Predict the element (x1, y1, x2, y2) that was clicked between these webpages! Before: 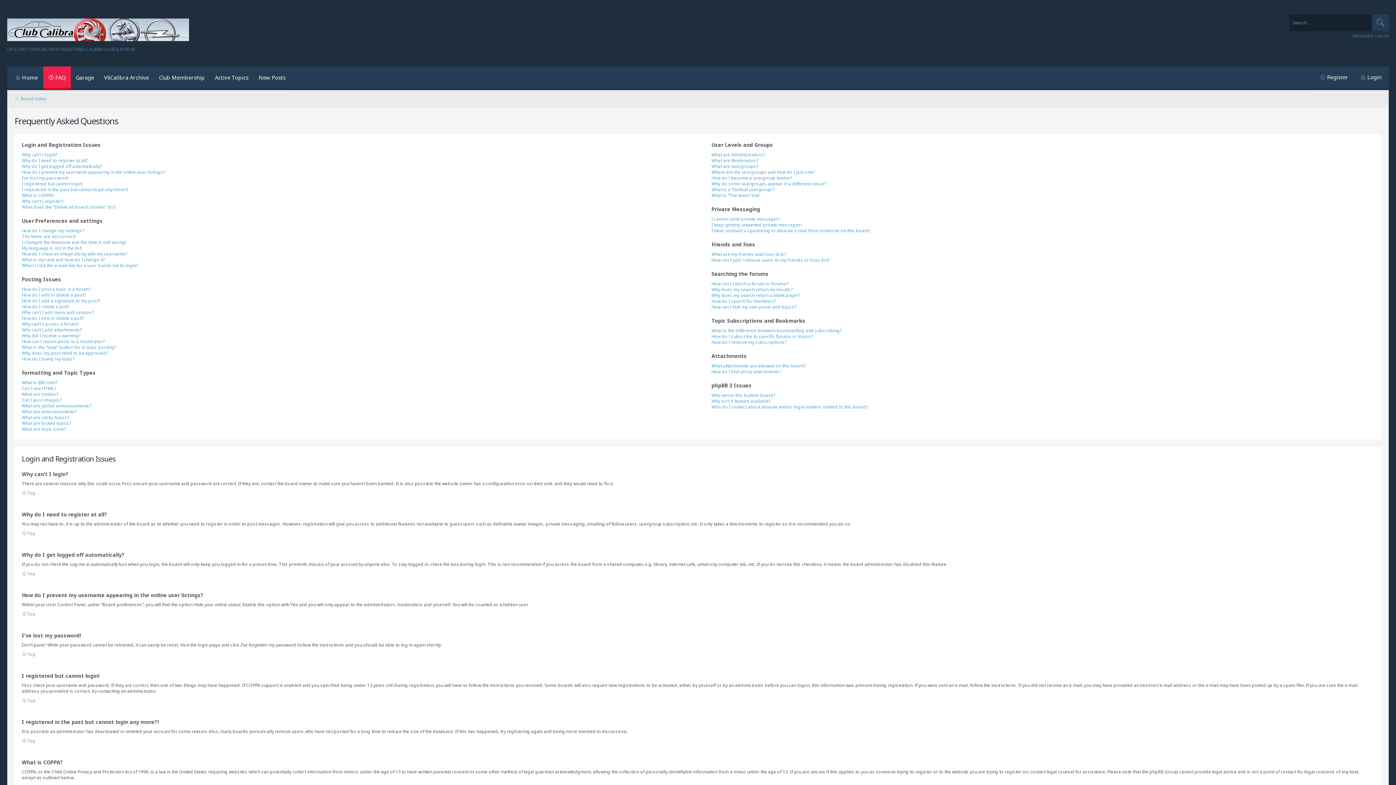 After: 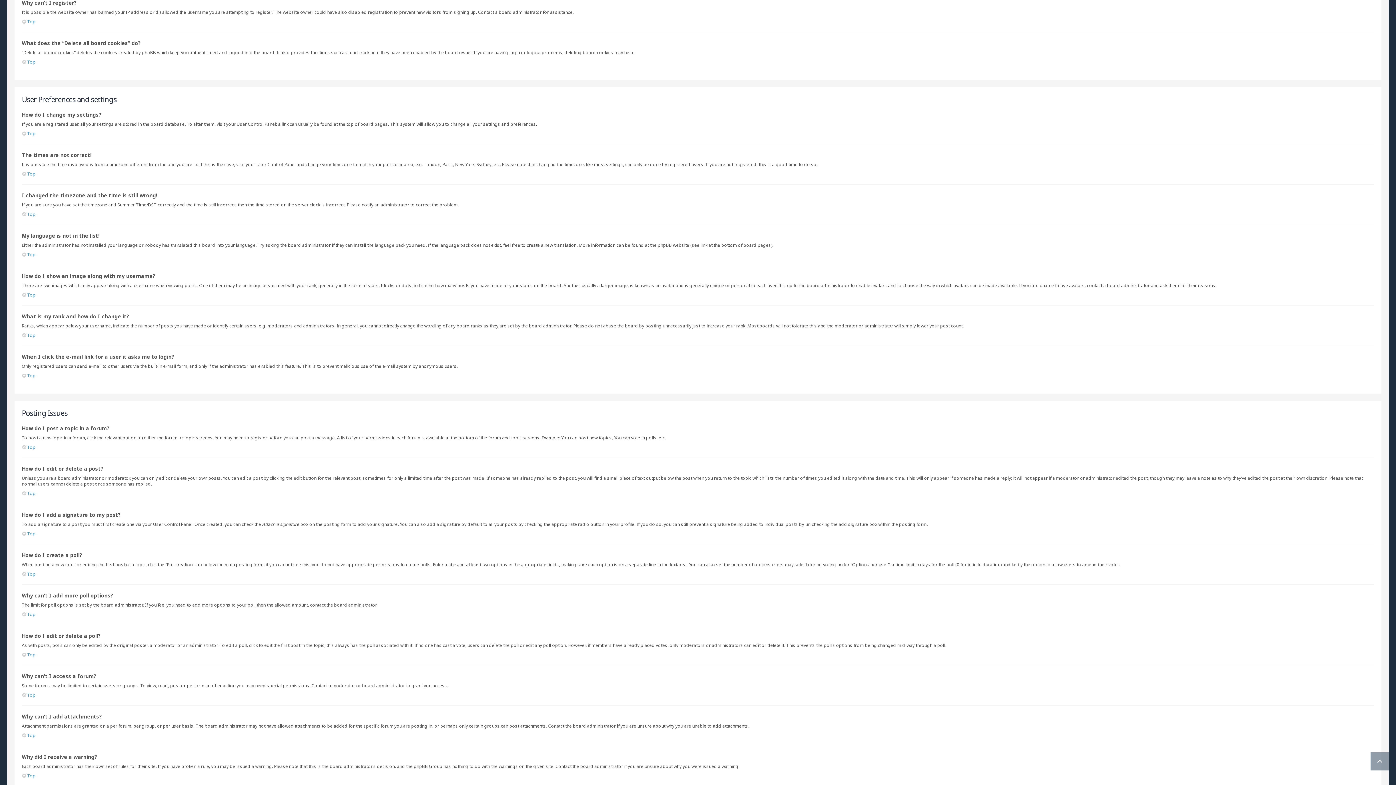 Action: bbox: (21, 198, 63, 204) label: Why can’t I register?